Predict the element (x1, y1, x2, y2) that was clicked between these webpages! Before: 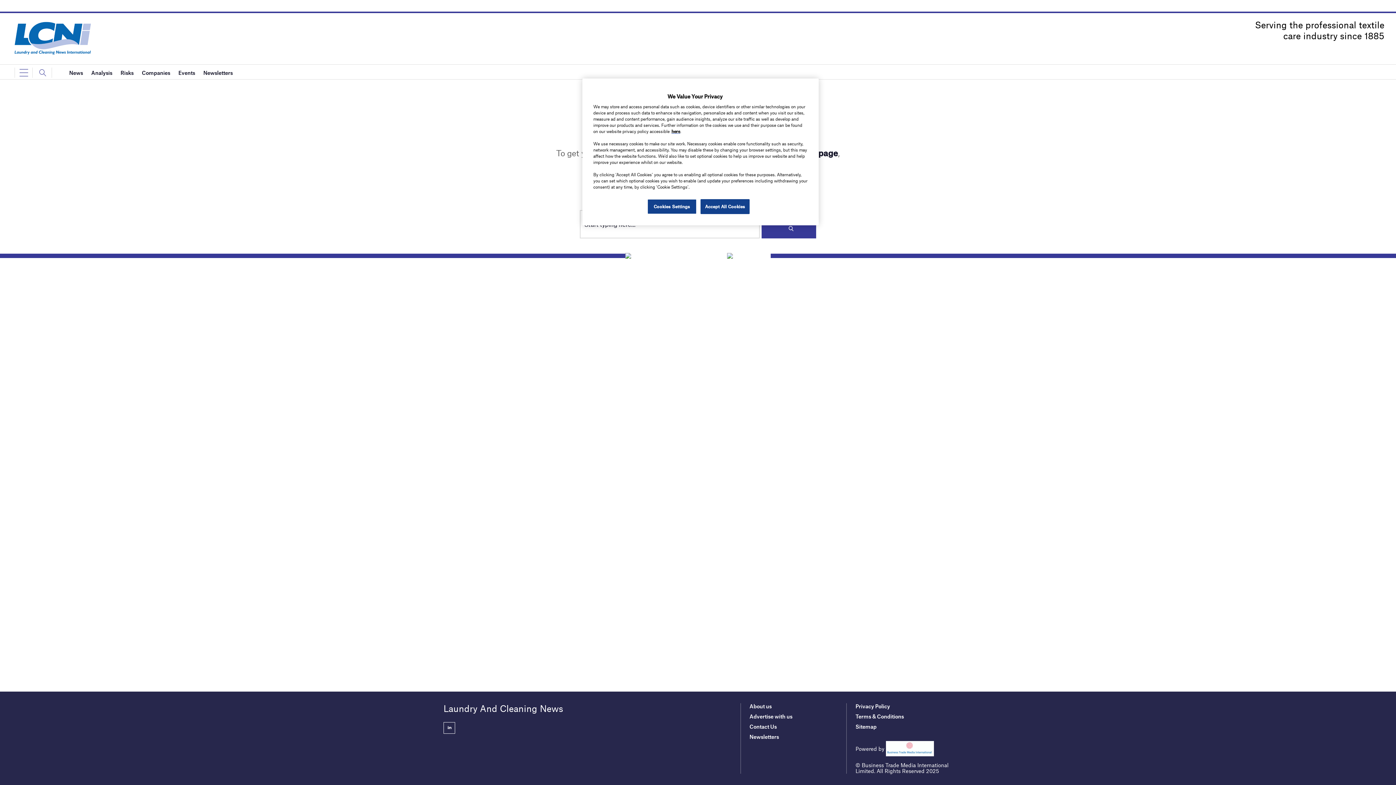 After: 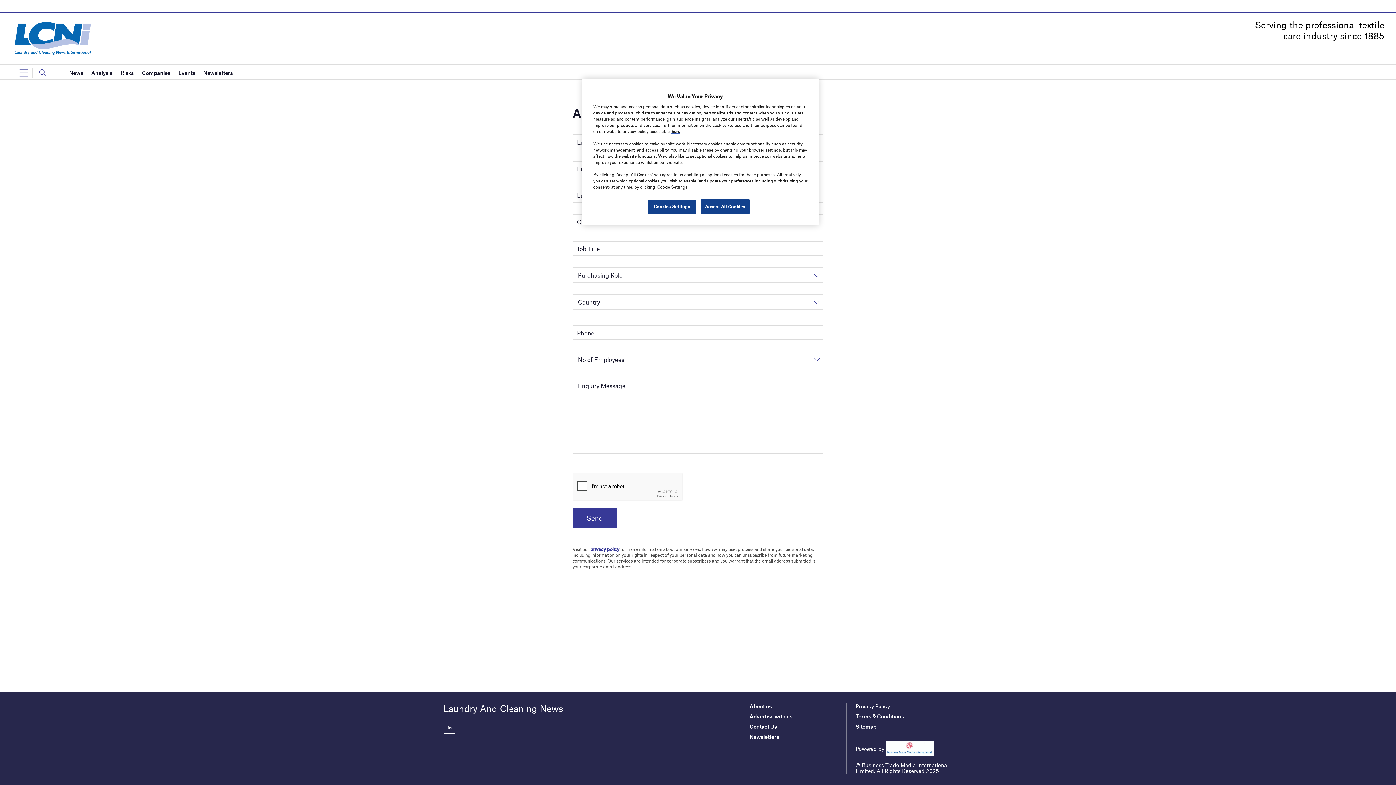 Action: bbox: (749, 713, 792, 719) label: Advertise with us